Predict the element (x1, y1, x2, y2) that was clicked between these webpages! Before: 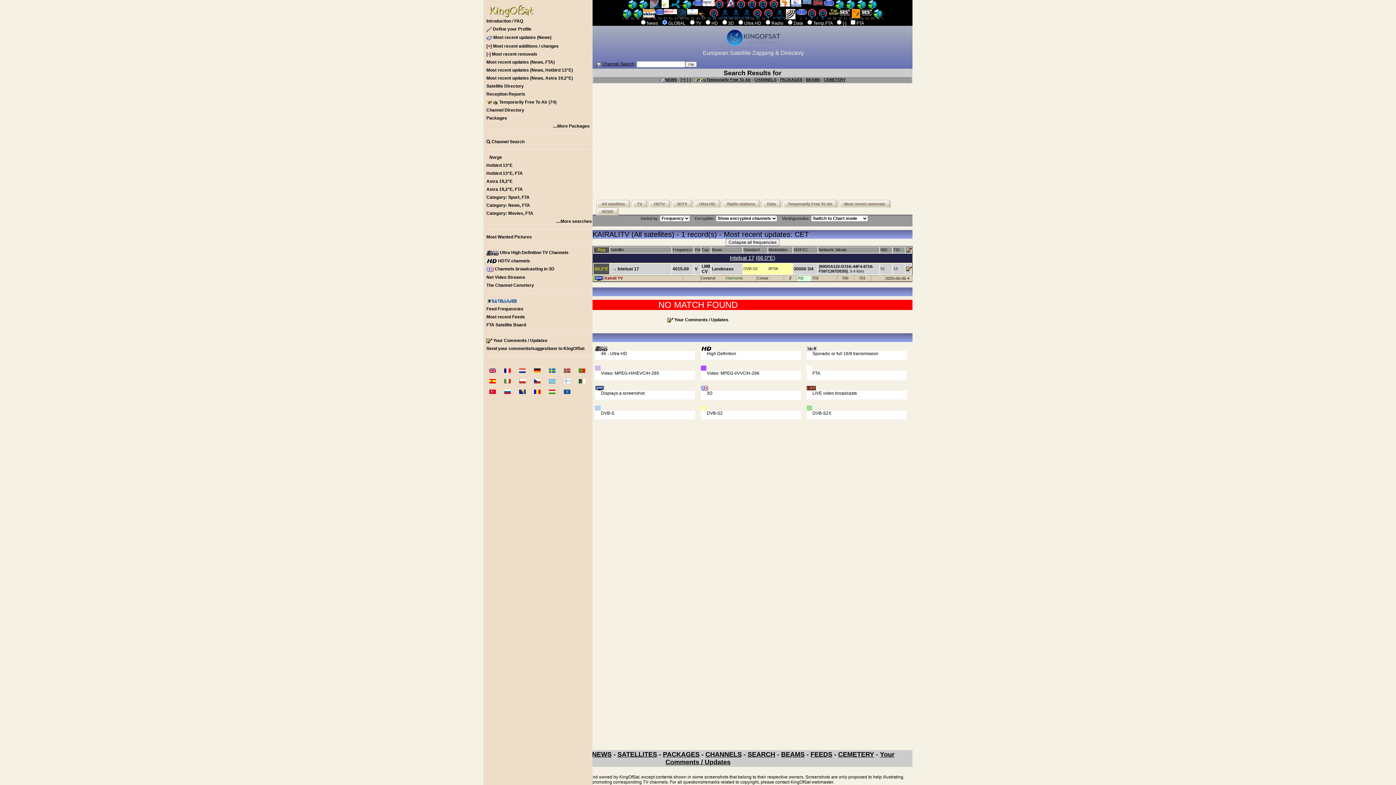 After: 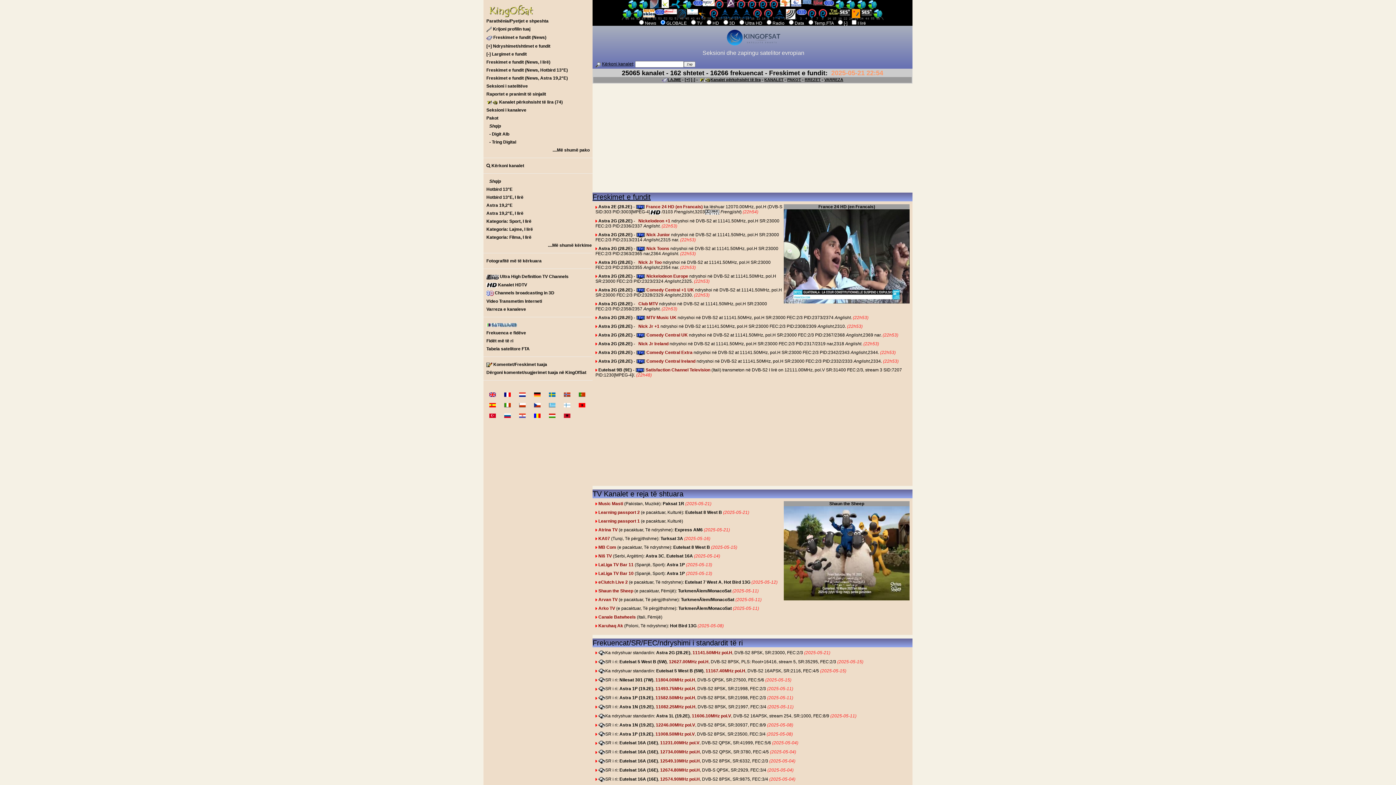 Action: bbox: (558, 386, 571, 397)